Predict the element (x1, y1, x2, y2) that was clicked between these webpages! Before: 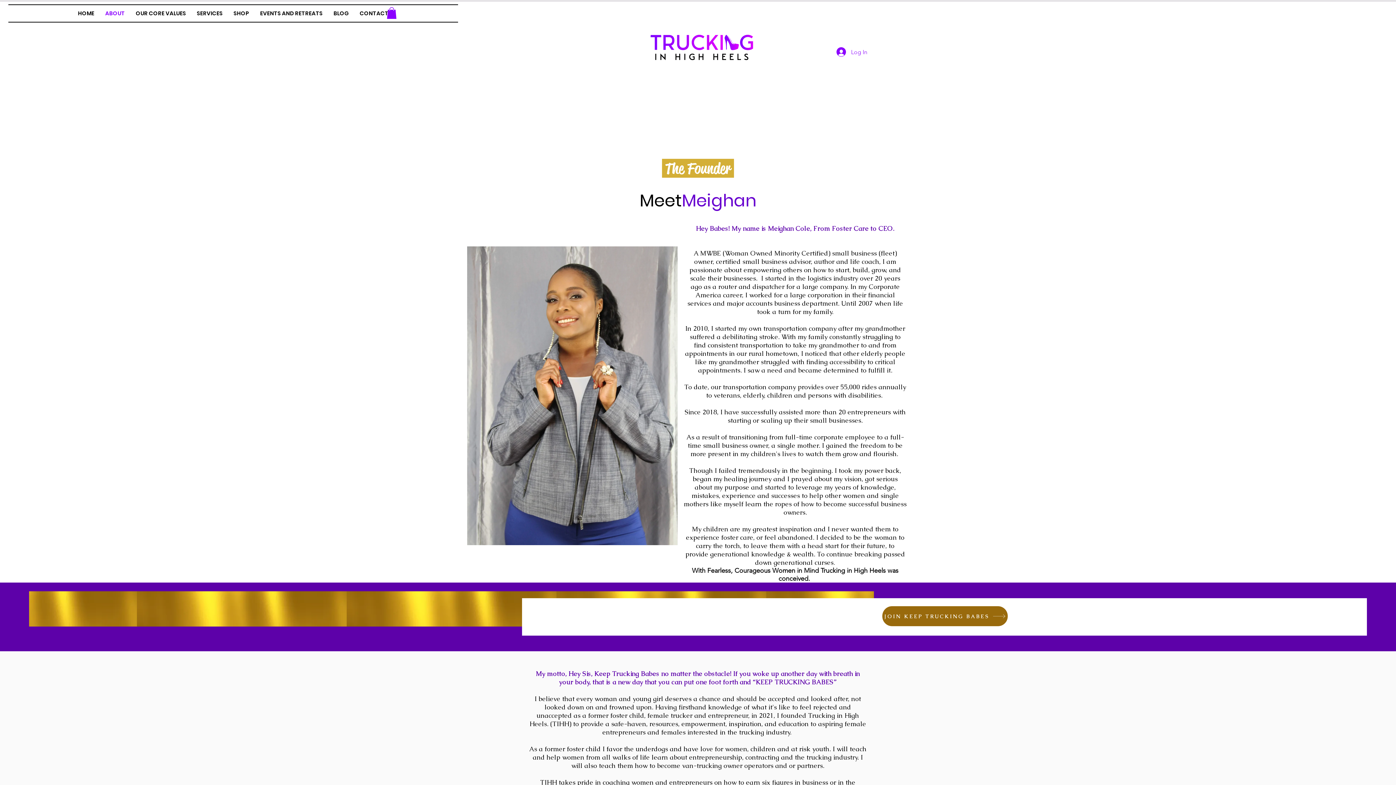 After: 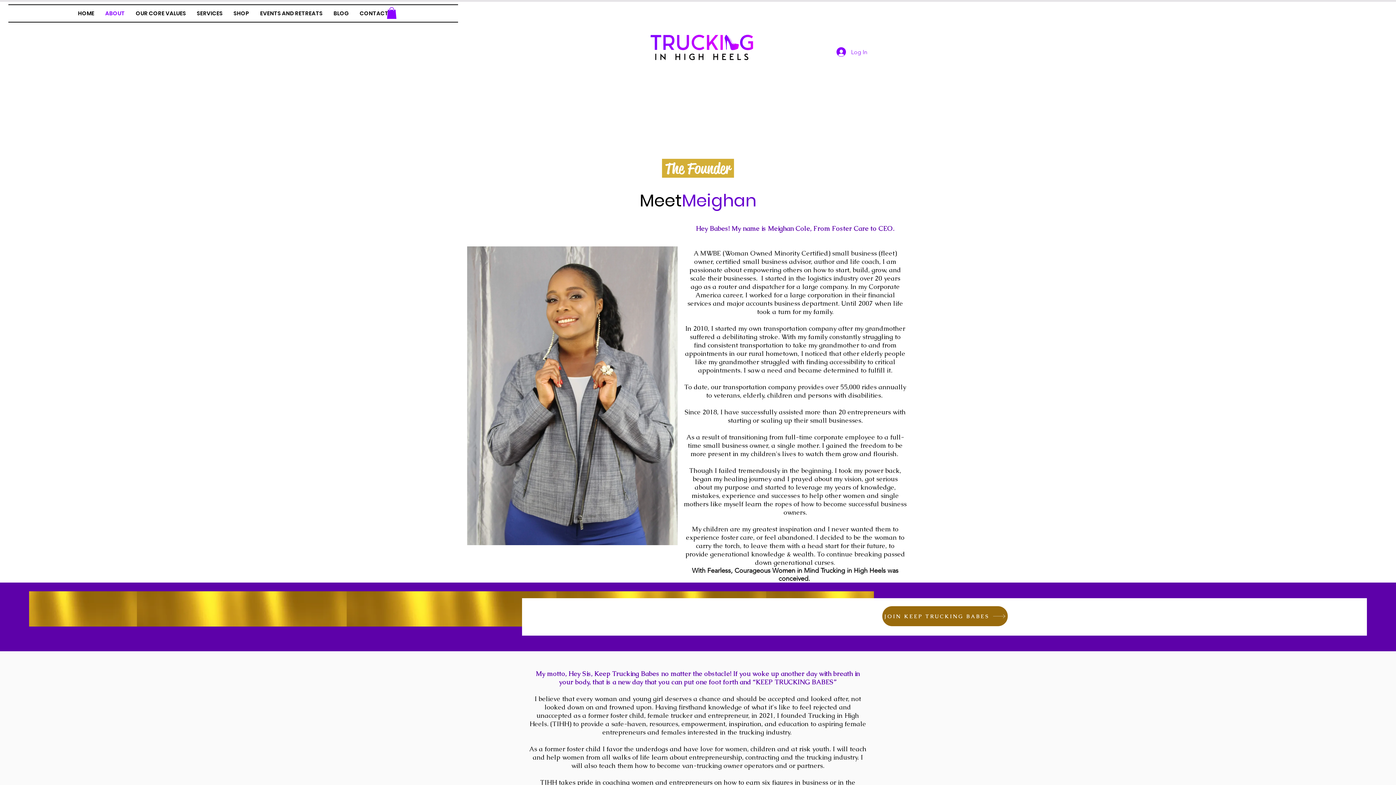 Action: bbox: (386, 7, 396, 19)